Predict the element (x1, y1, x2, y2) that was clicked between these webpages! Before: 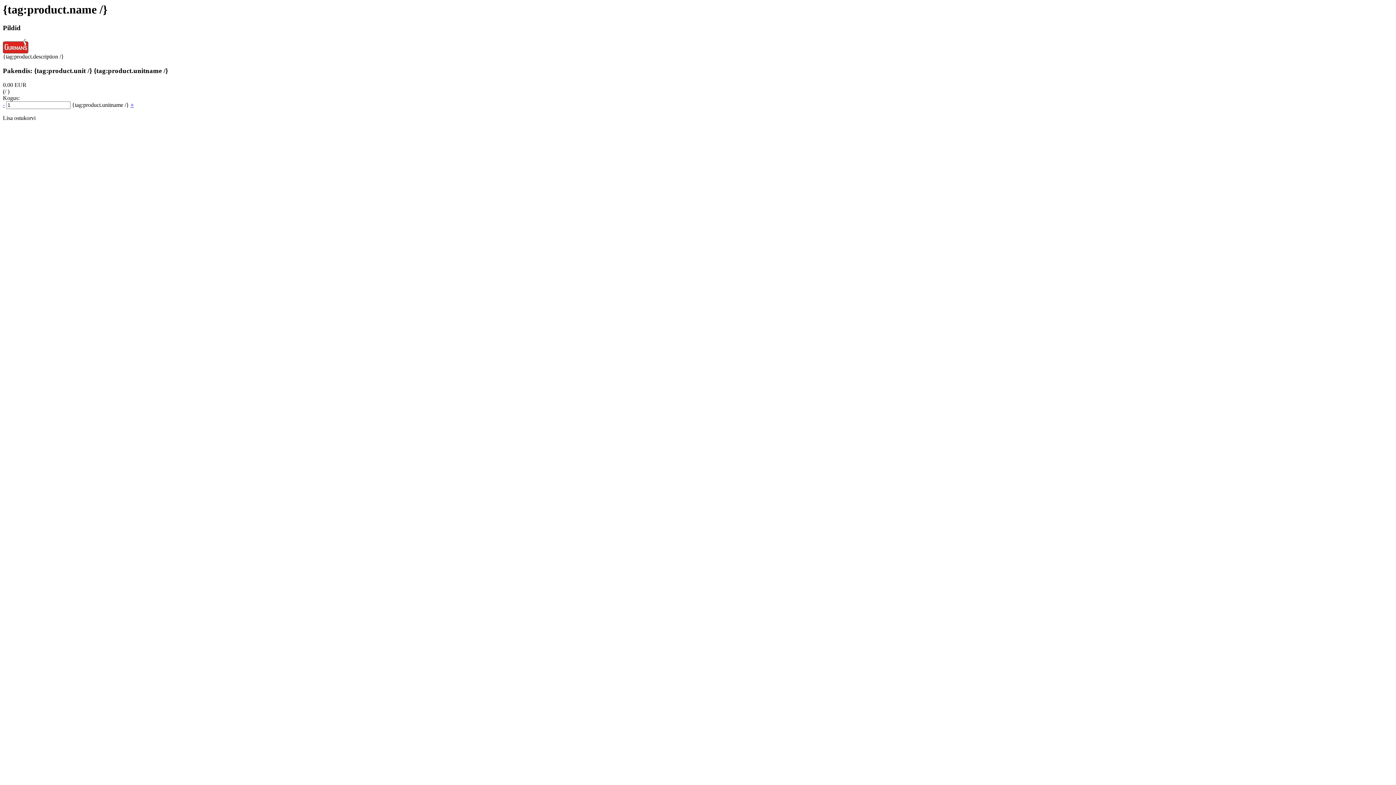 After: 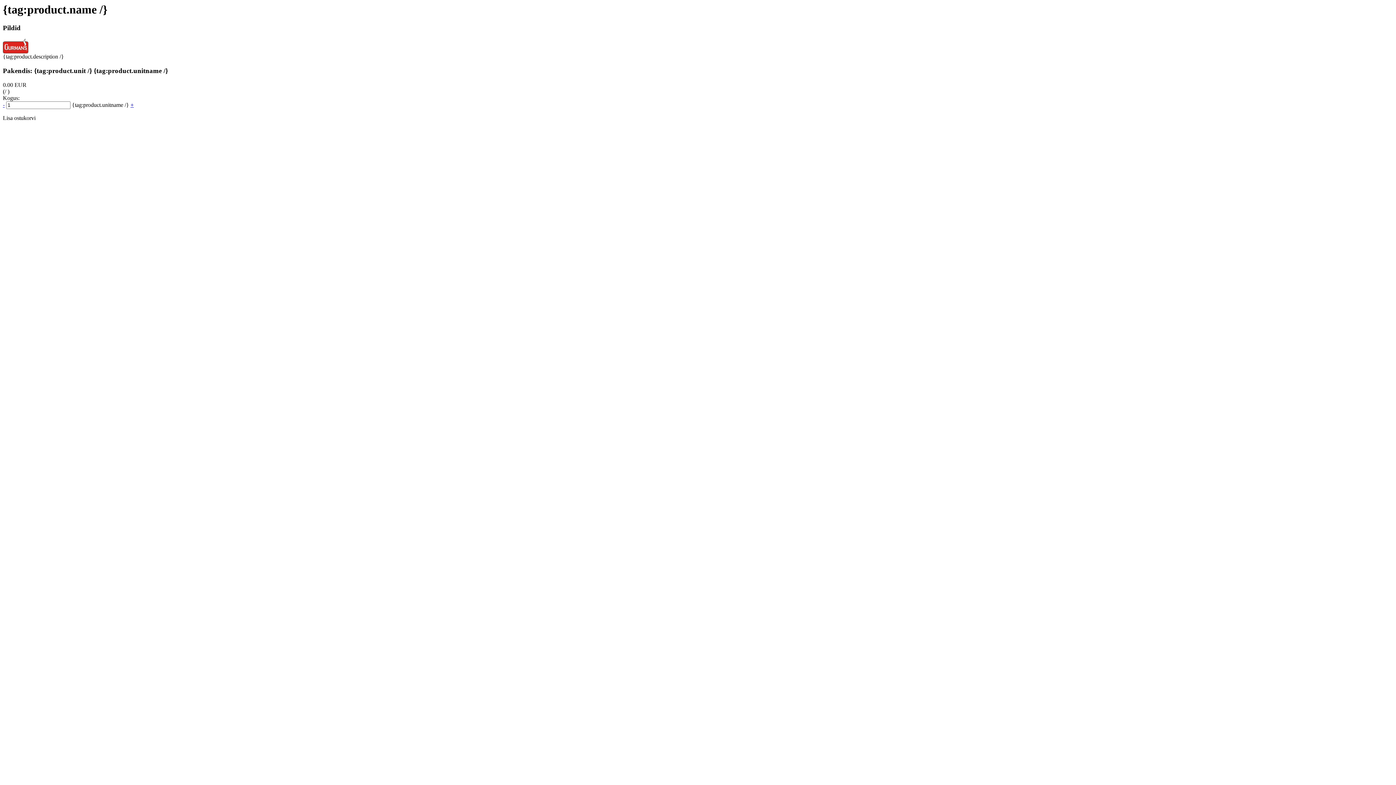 Action: bbox: (130, 101, 133, 107) label: +